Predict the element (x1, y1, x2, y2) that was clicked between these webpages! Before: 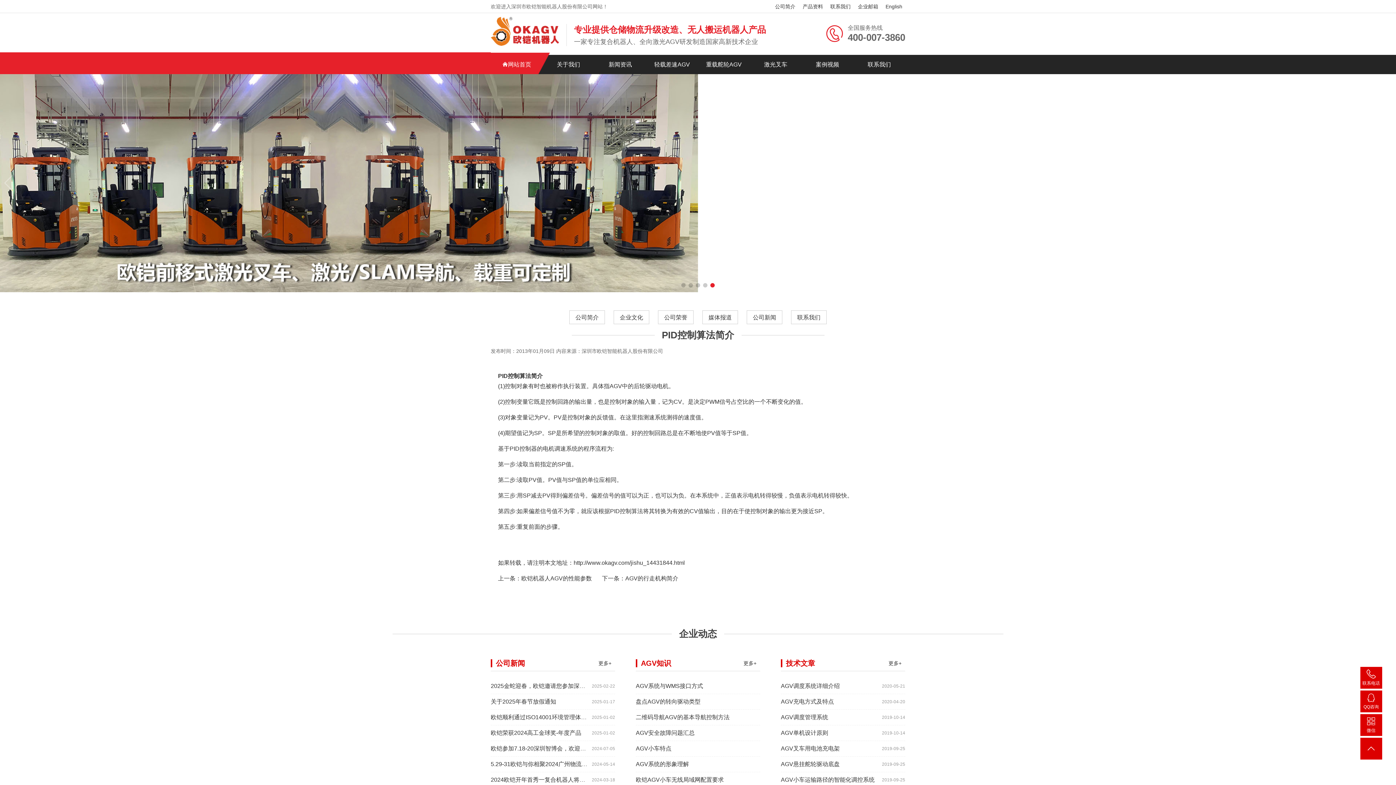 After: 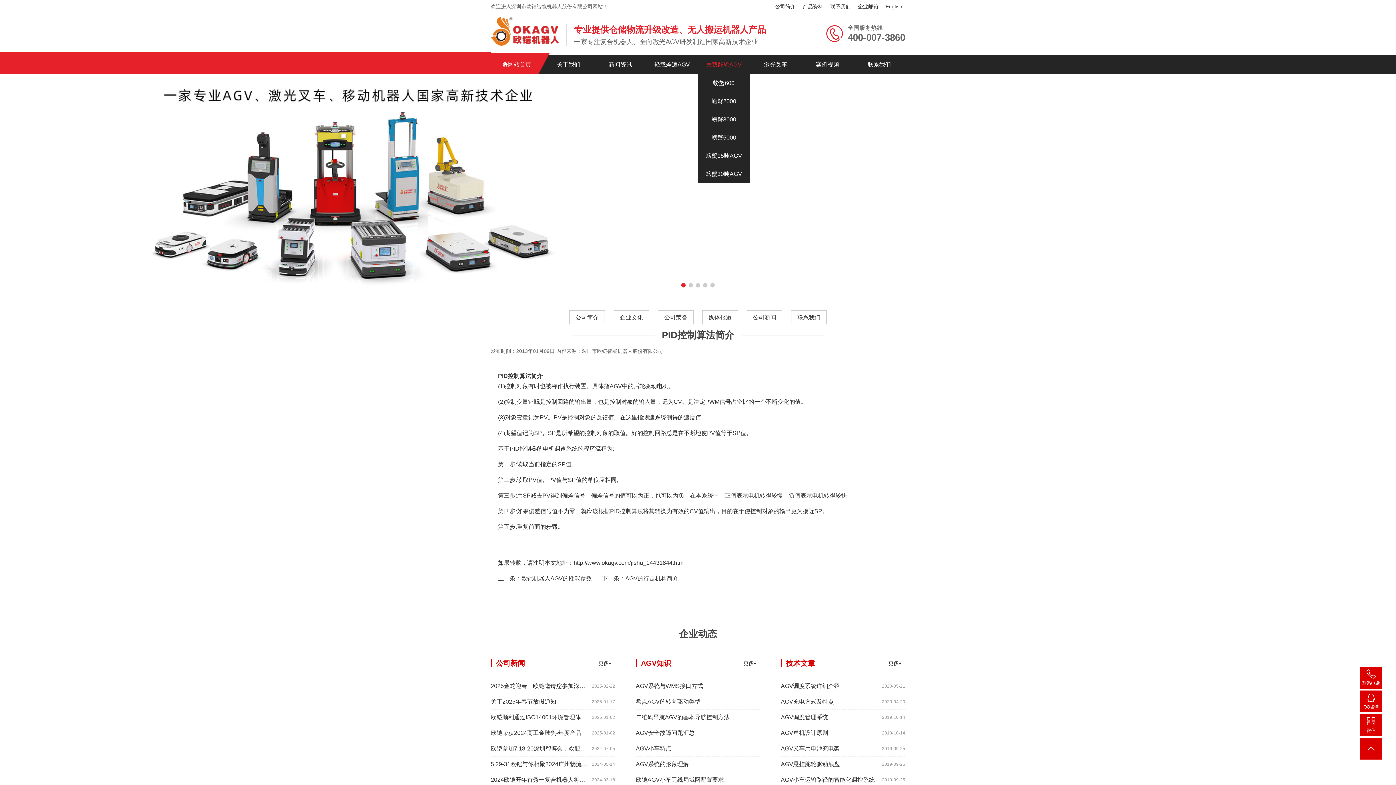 Action: label: 重载舵轮AGV bbox: (698, 54, 750, 74)